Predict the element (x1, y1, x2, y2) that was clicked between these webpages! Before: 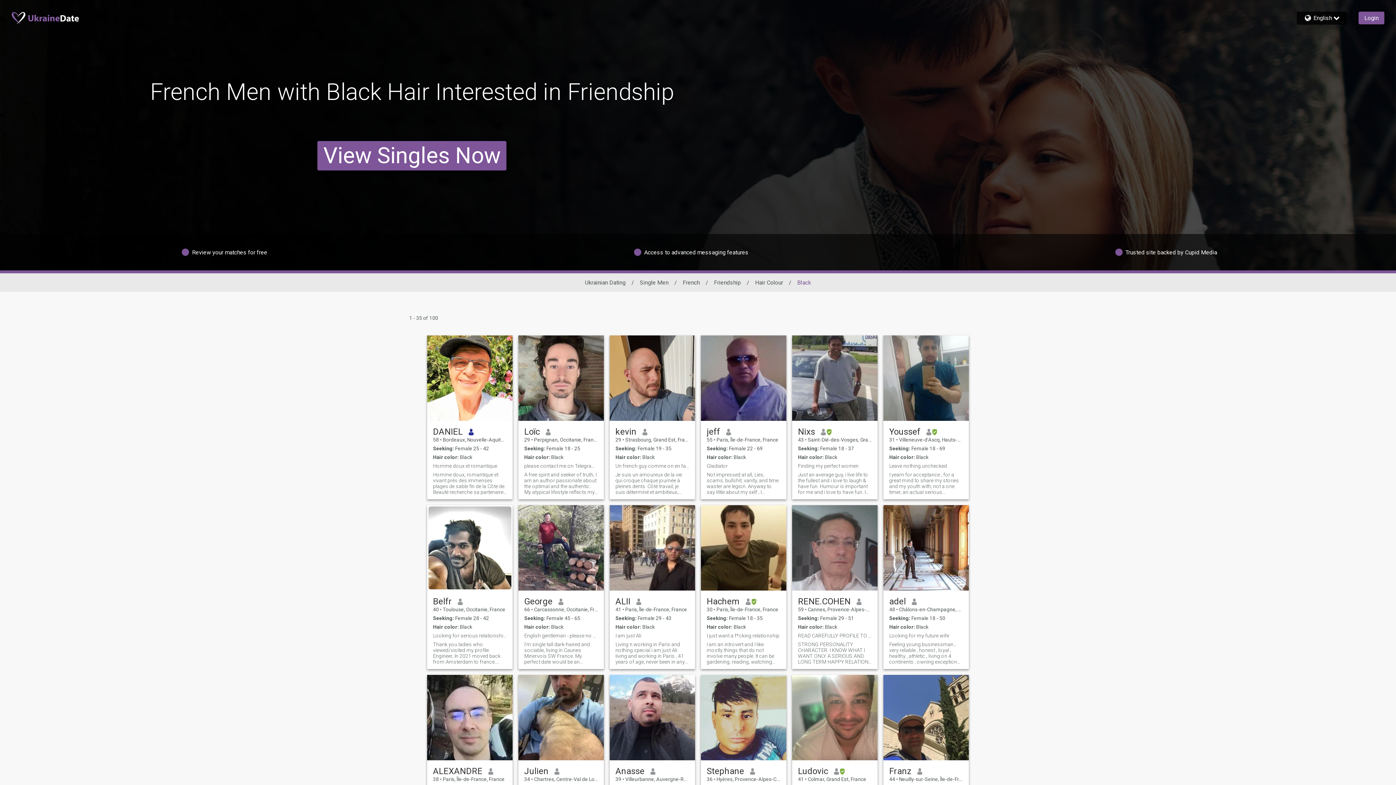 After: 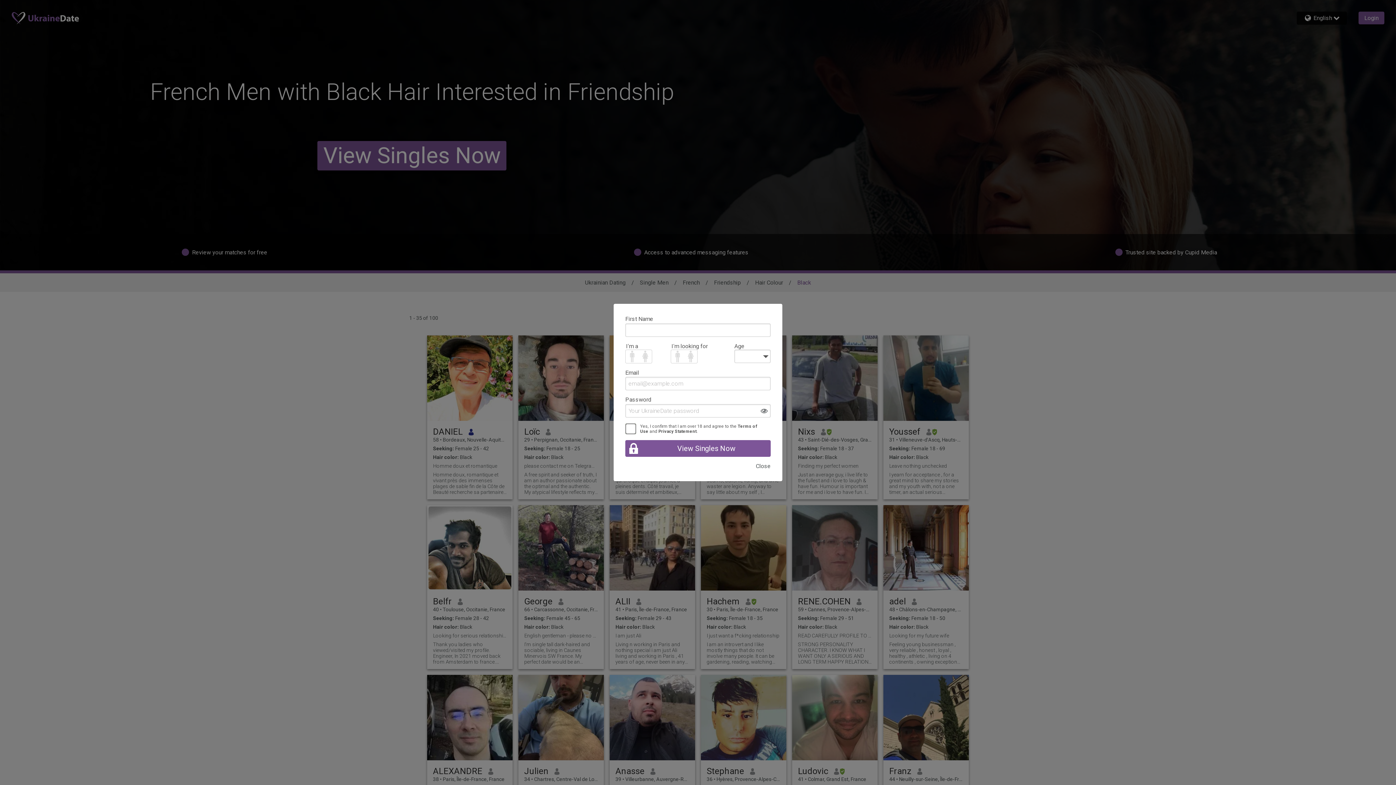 Action: label: Living n working in Paris and nothing special i am just Ali living and working in Paris , 41 years of age, never been in any relation , willing to move to Portugal and etc i am not handsome as James Bond not rich also but yes you can trust me... if you are honestly thinking to start life as my wife so welcom otherwise please try with others i like all kind of Animal but not in the house .... bbox: (615, 641, 689, 665)